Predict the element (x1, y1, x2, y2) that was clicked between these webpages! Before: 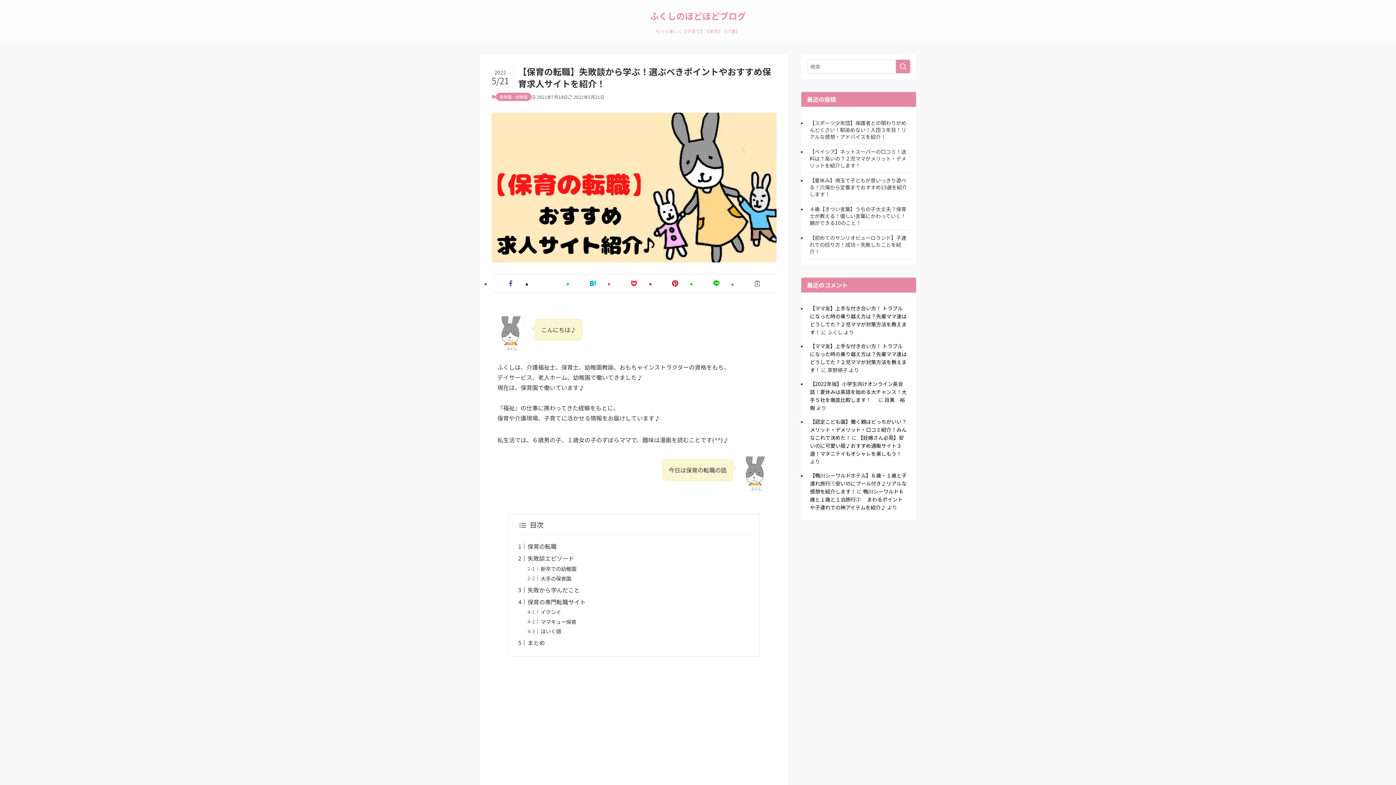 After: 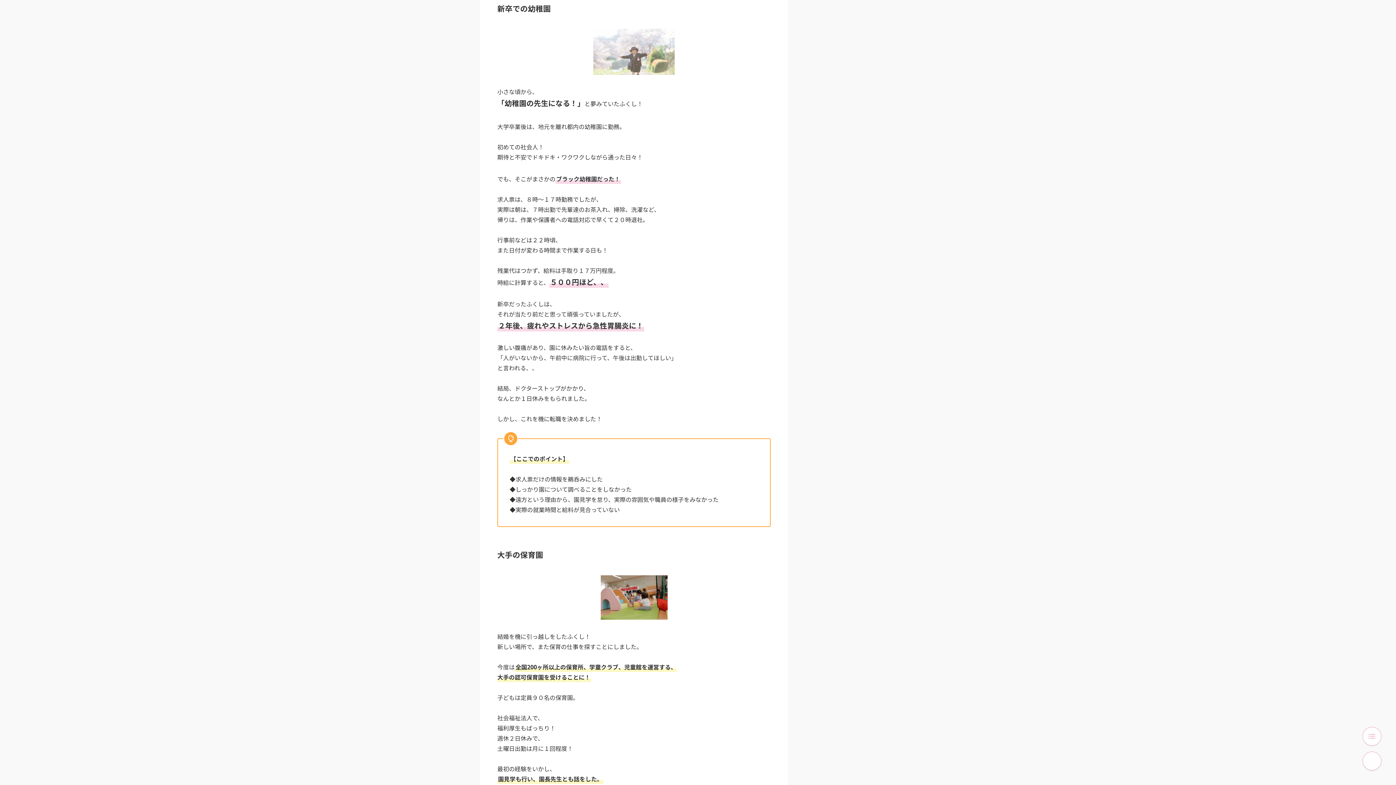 Action: label: 新卒での幼稚園 bbox: (540, 565, 576, 572)